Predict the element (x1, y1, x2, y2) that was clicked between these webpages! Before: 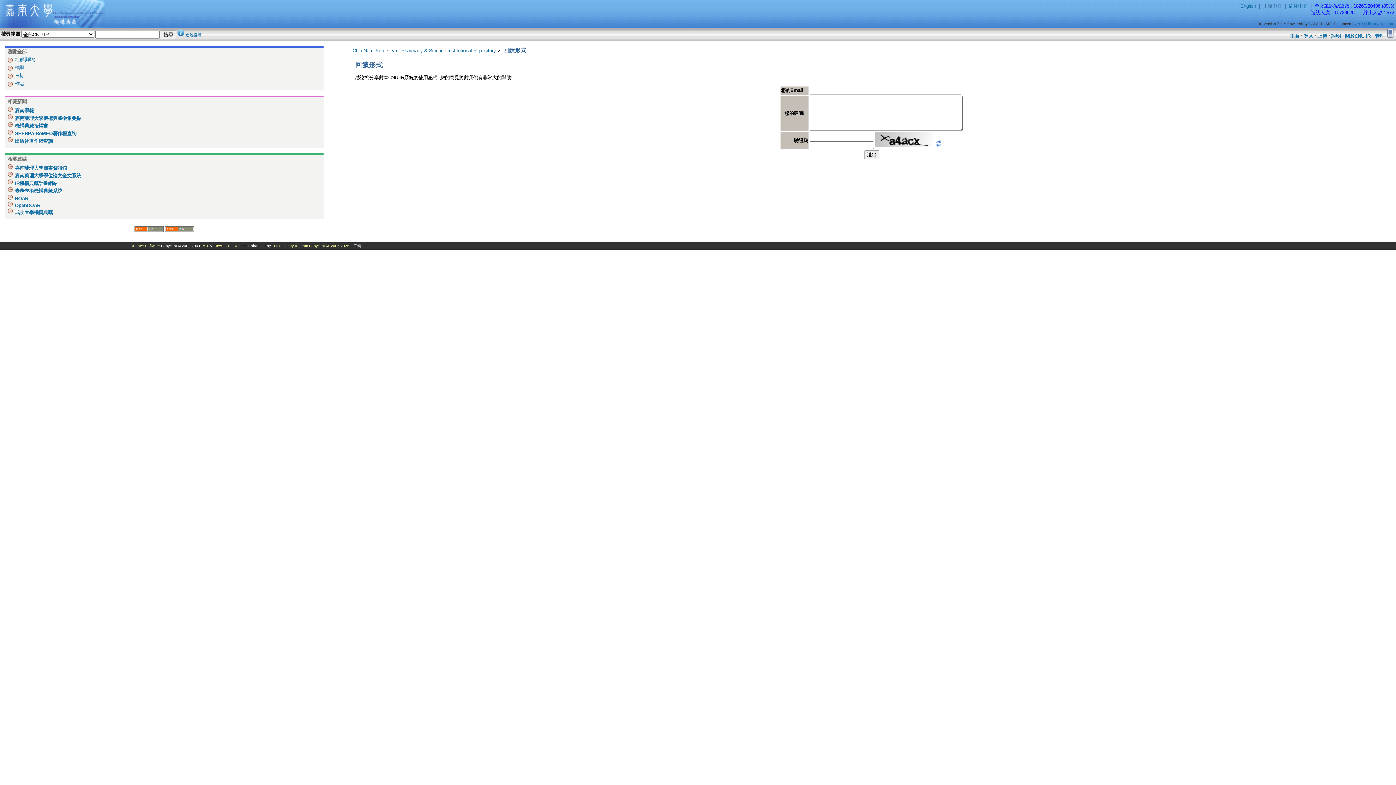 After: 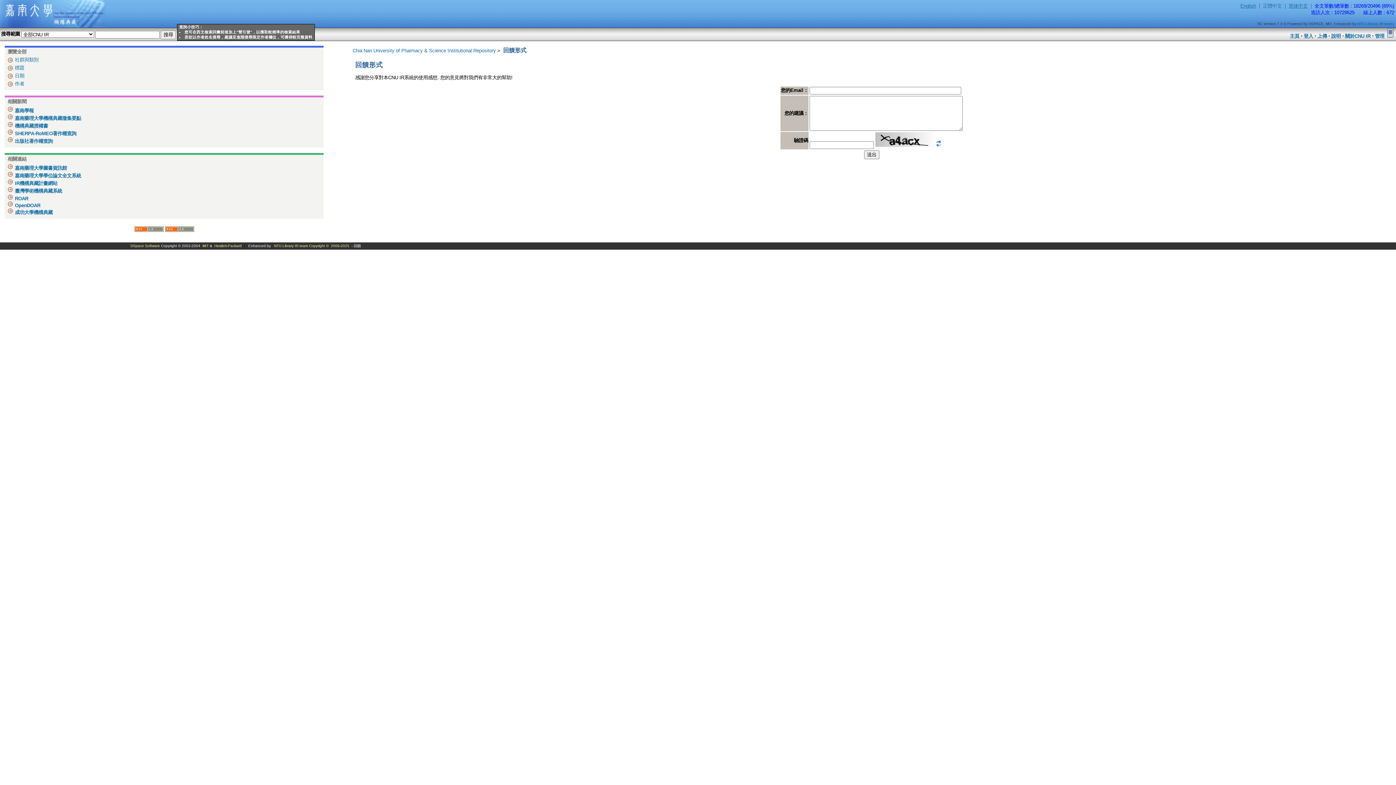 Action: bbox: (177, 32, 184, 37)